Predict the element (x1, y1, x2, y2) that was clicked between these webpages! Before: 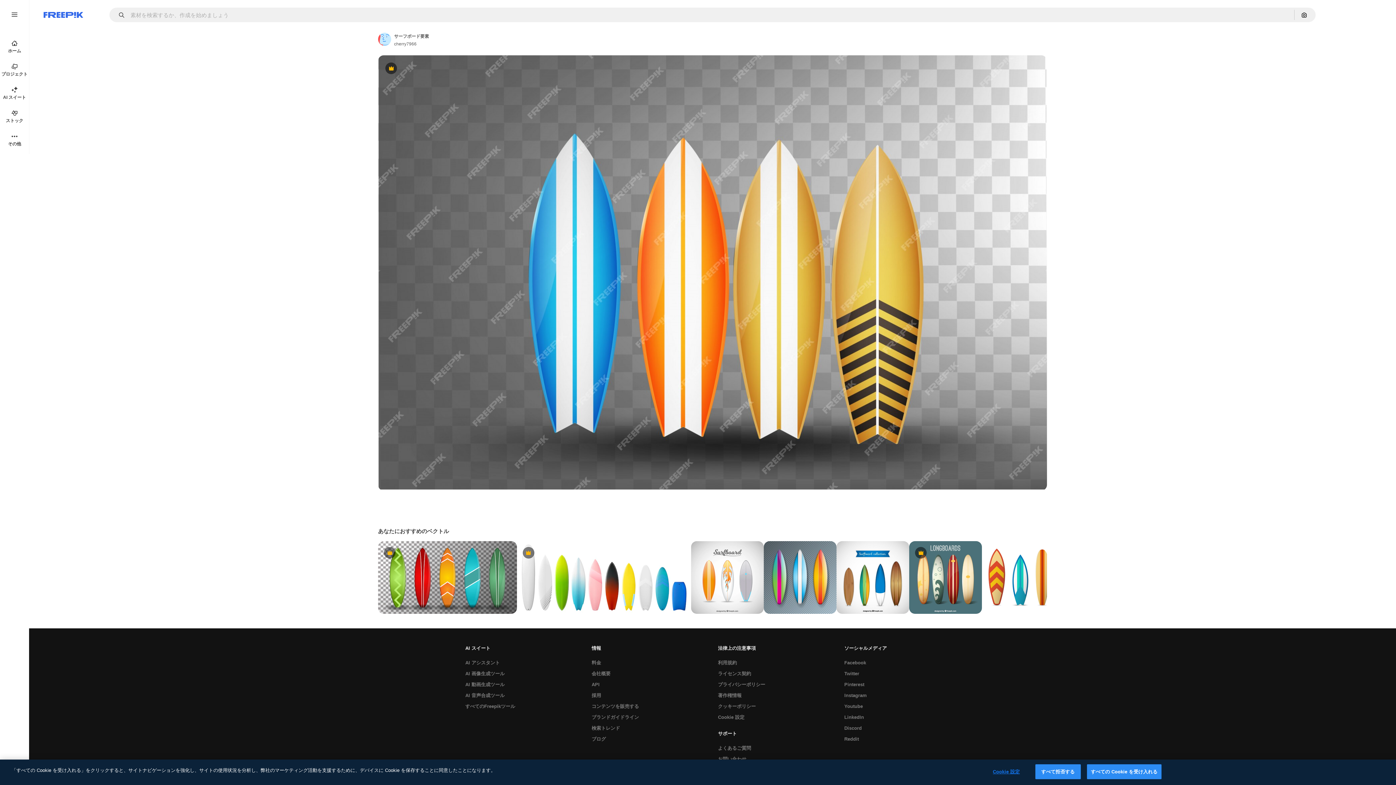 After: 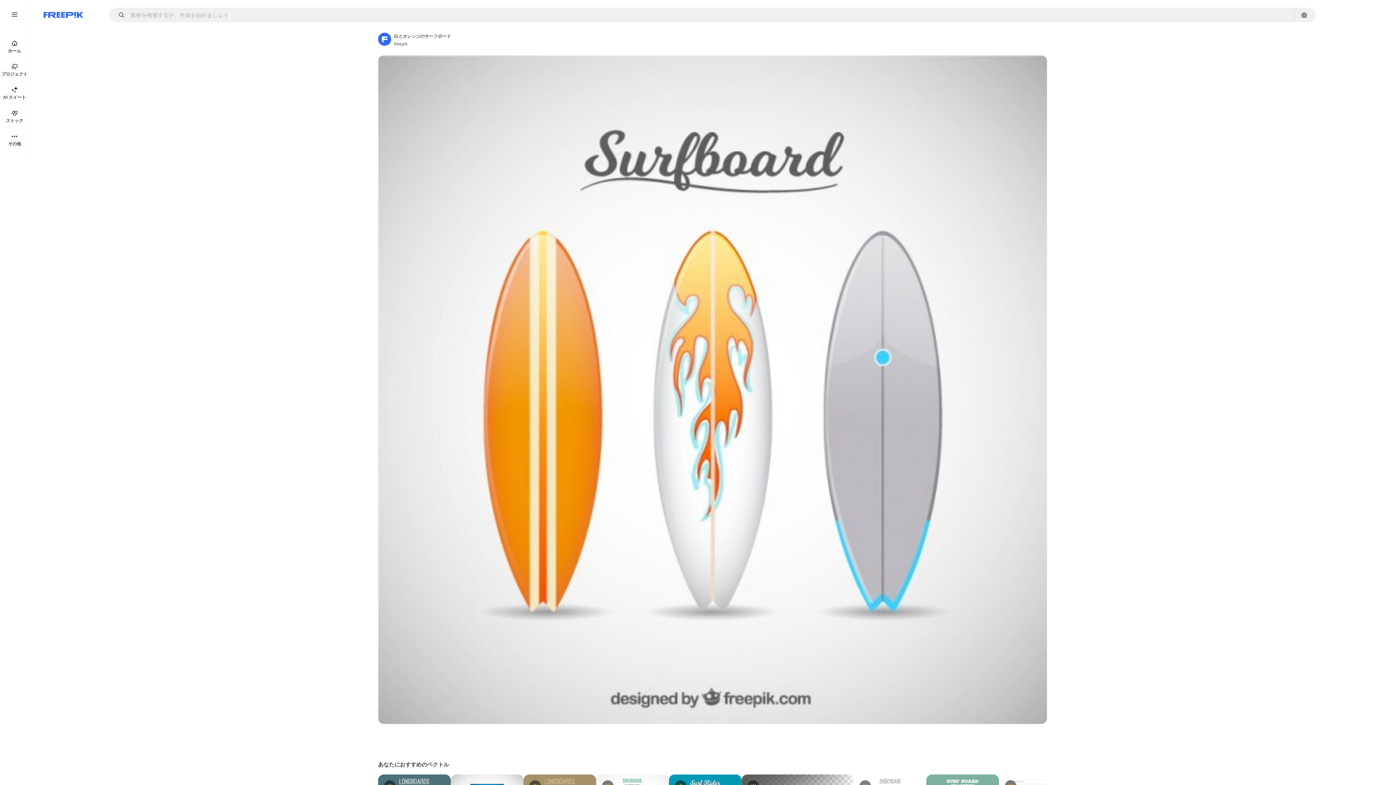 Action: bbox: (691, 541, 764, 614)